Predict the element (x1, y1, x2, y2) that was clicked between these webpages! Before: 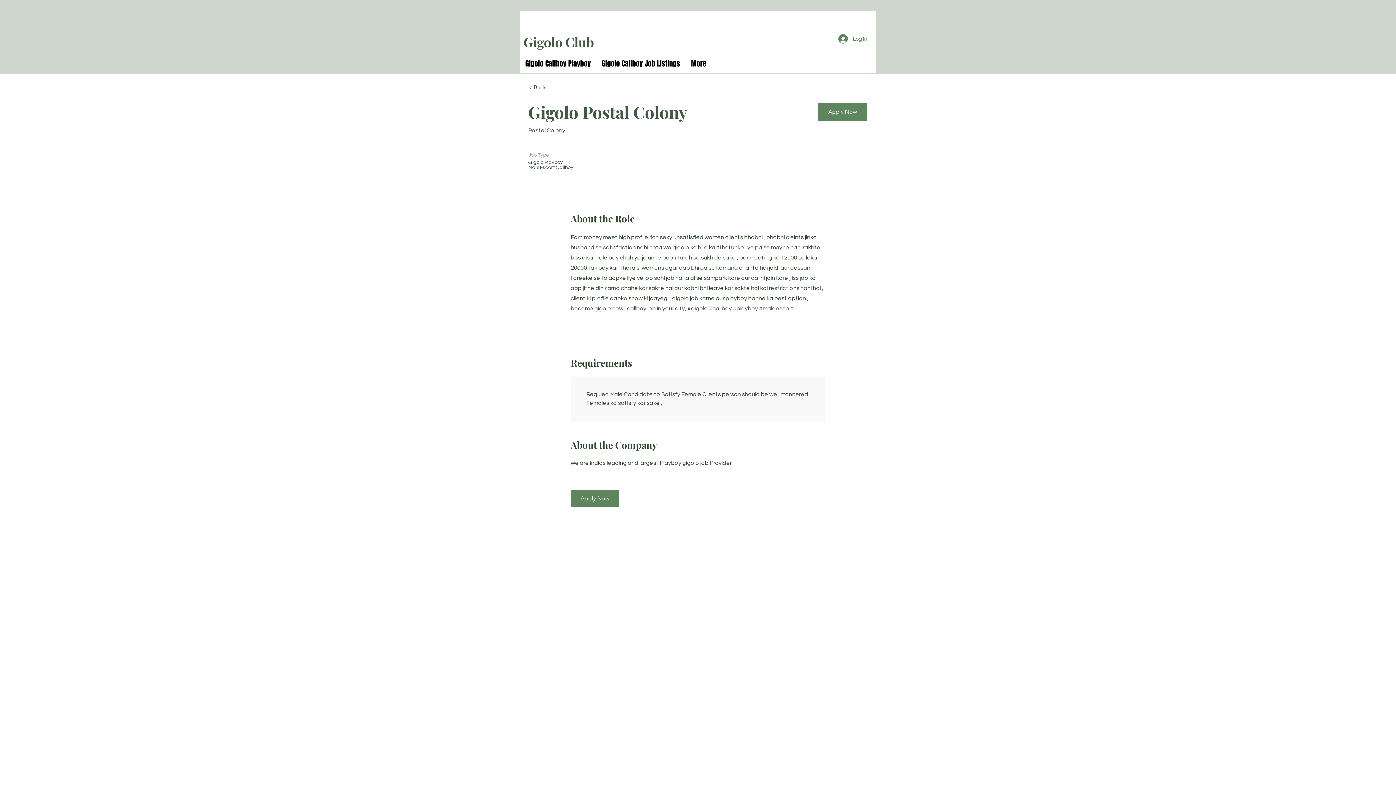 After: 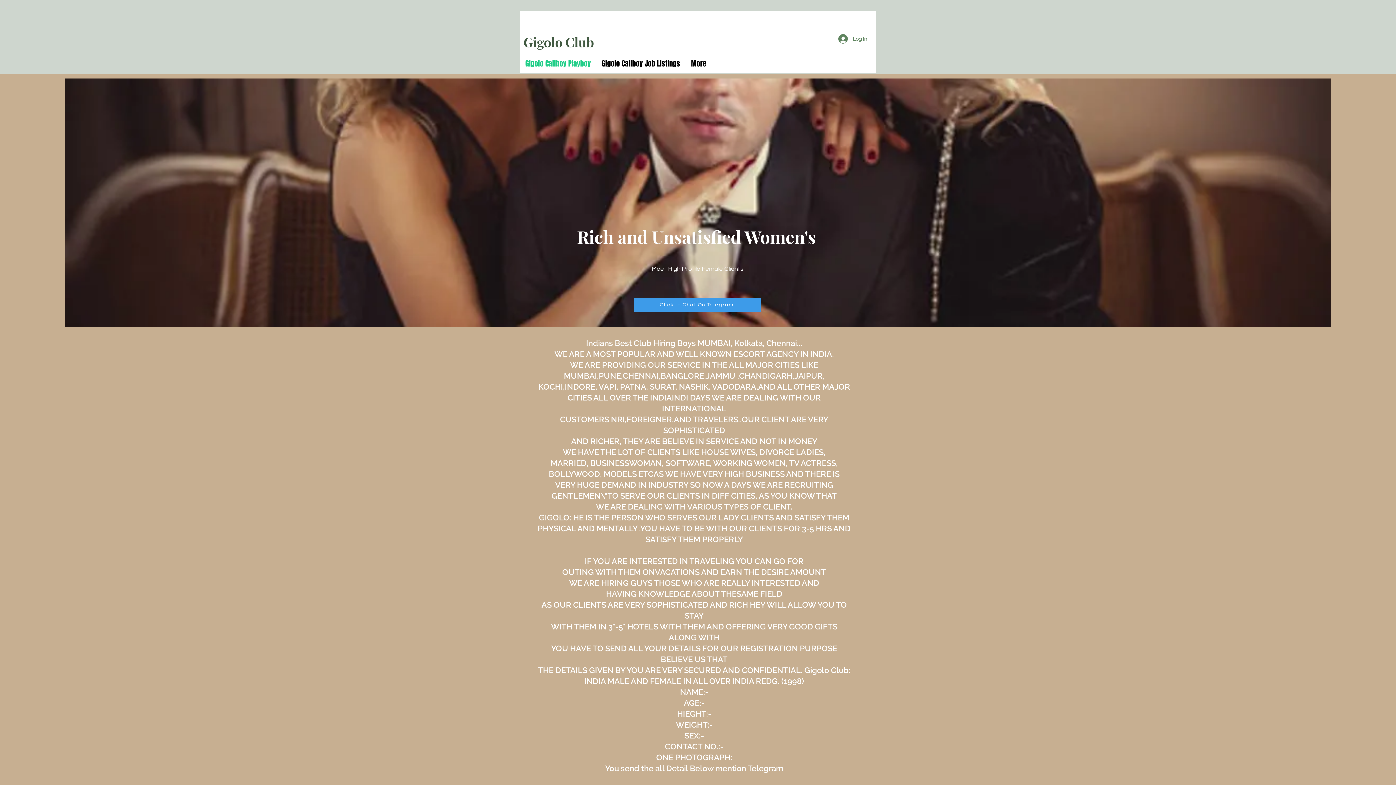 Action: bbox: (520, 54, 596, 72) label: Gigolo Callboy Playboy